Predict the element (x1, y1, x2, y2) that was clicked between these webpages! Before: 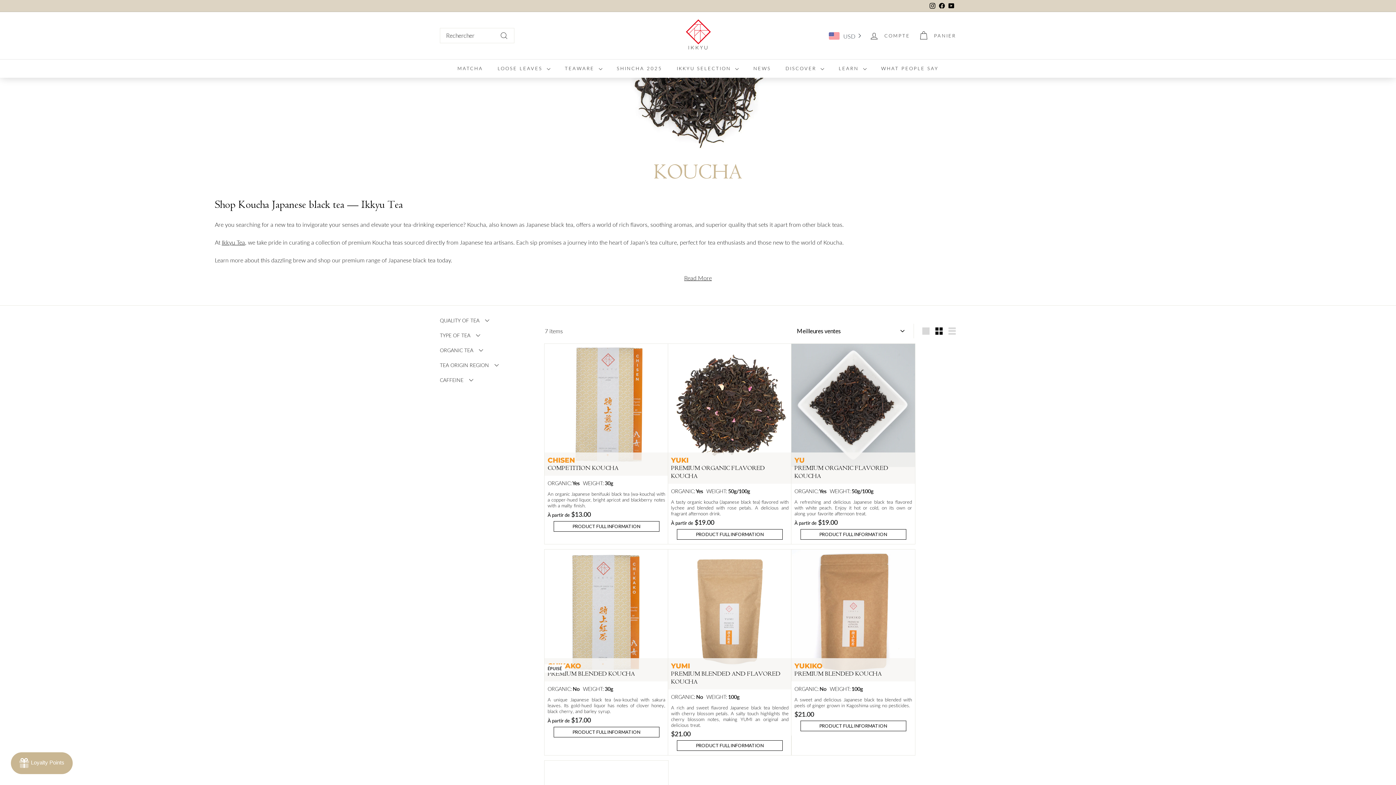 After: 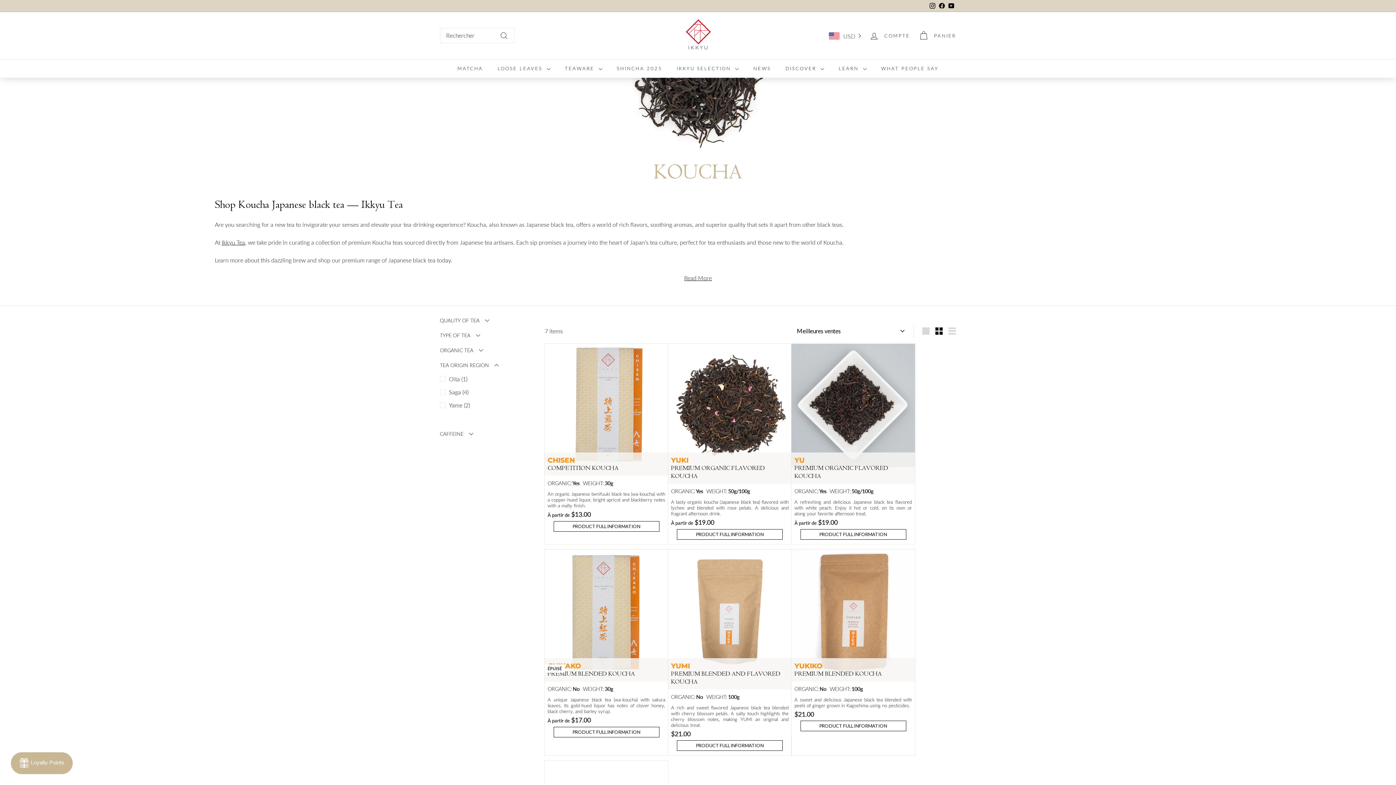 Action: bbox: (440, 359, 533, 374) label: TEA ORIGIN REGION